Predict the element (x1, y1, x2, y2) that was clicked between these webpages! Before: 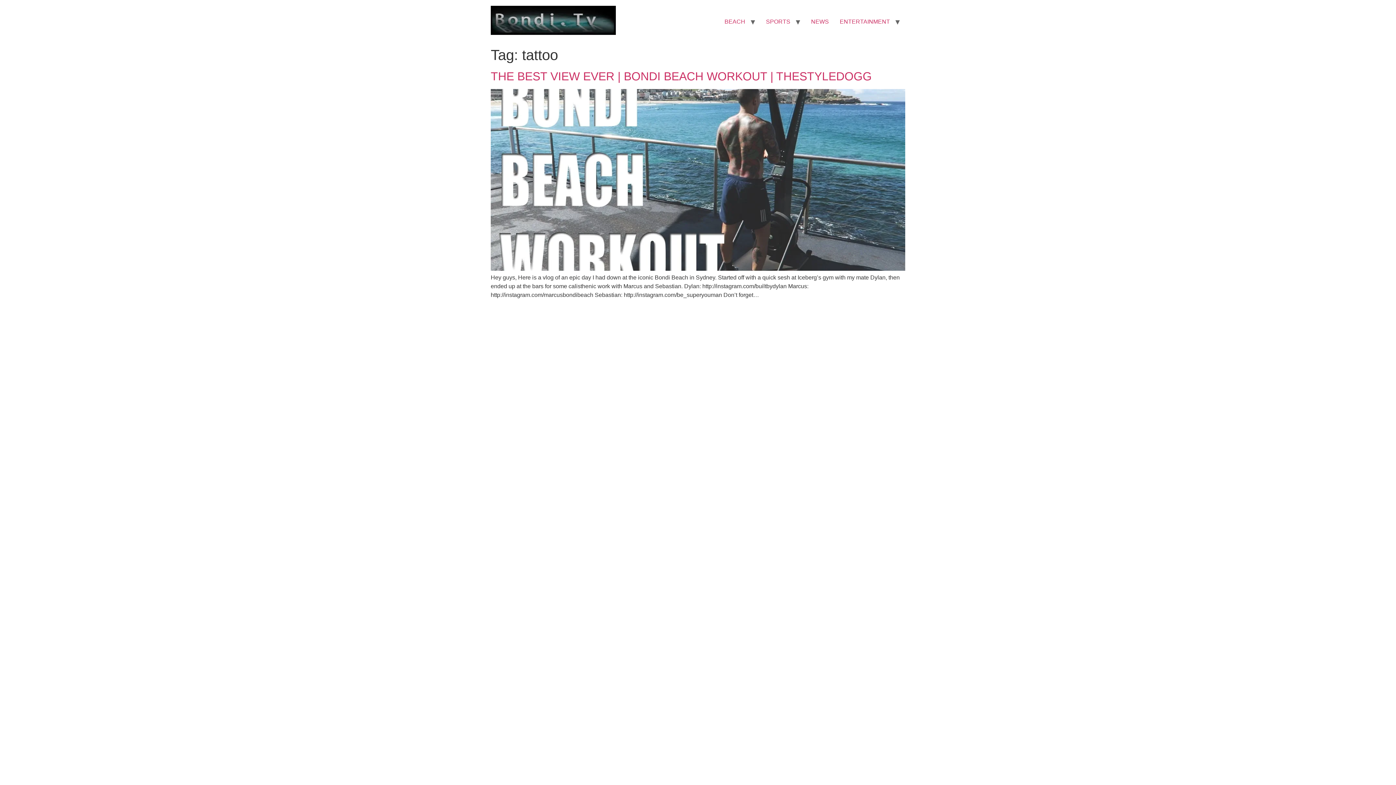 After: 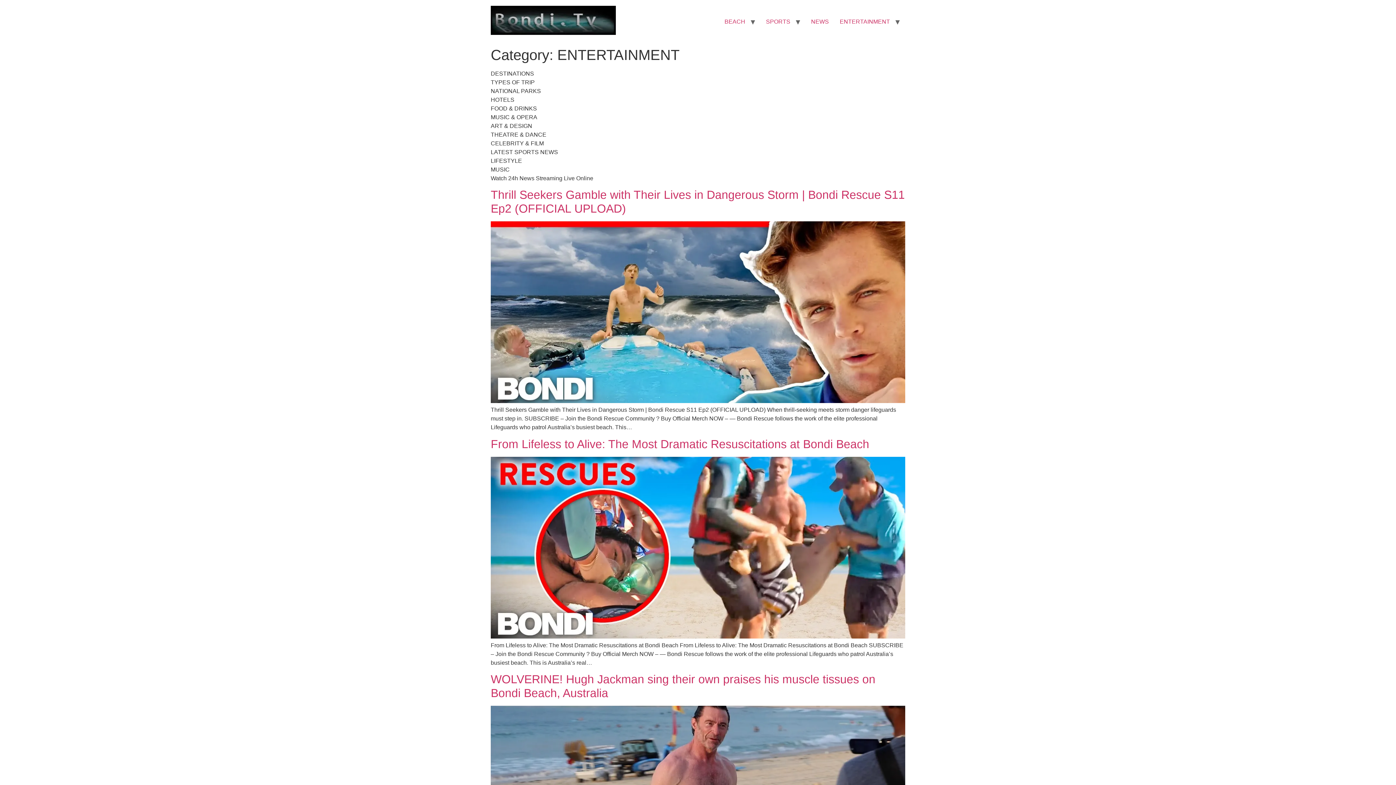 Action: label: ENTERTAINMENT bbox: (834, 14, 895, 28)